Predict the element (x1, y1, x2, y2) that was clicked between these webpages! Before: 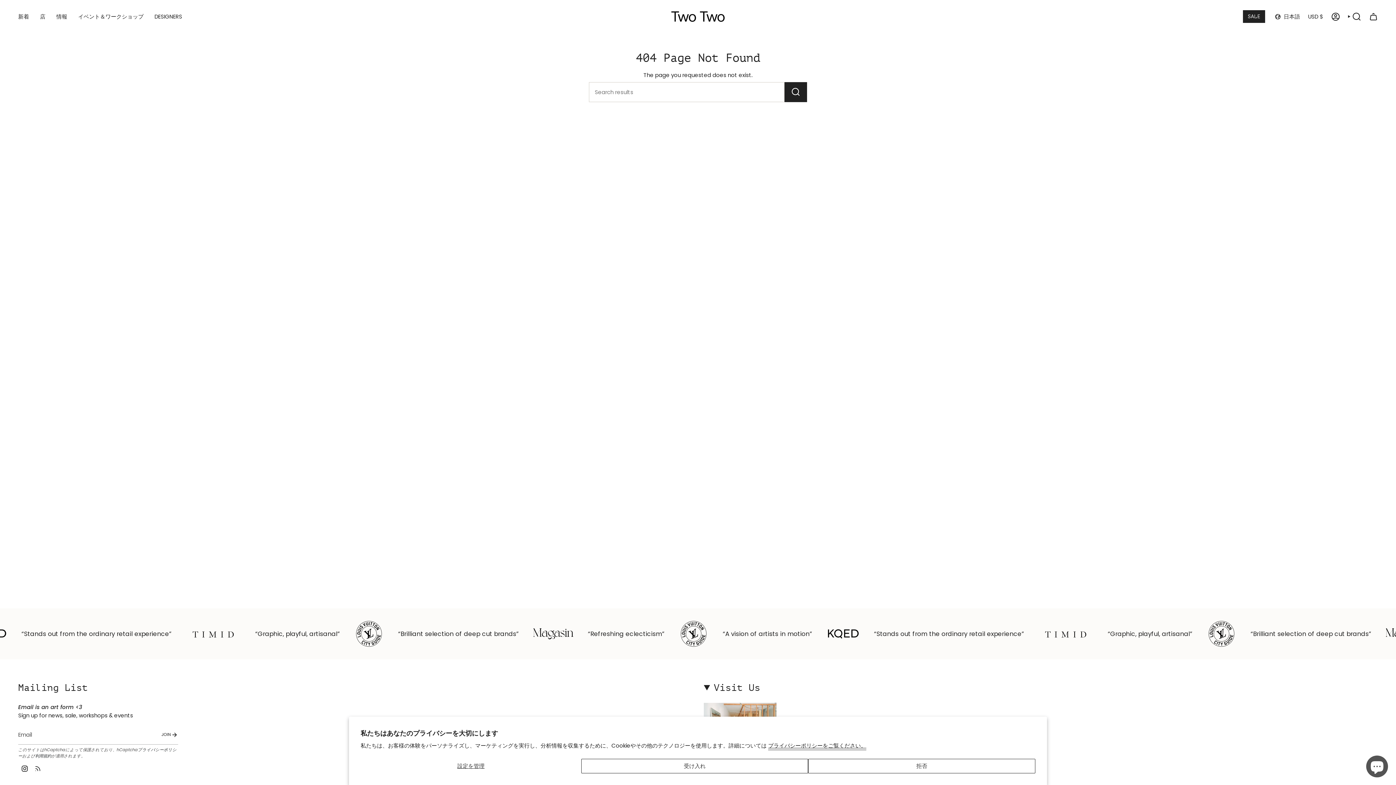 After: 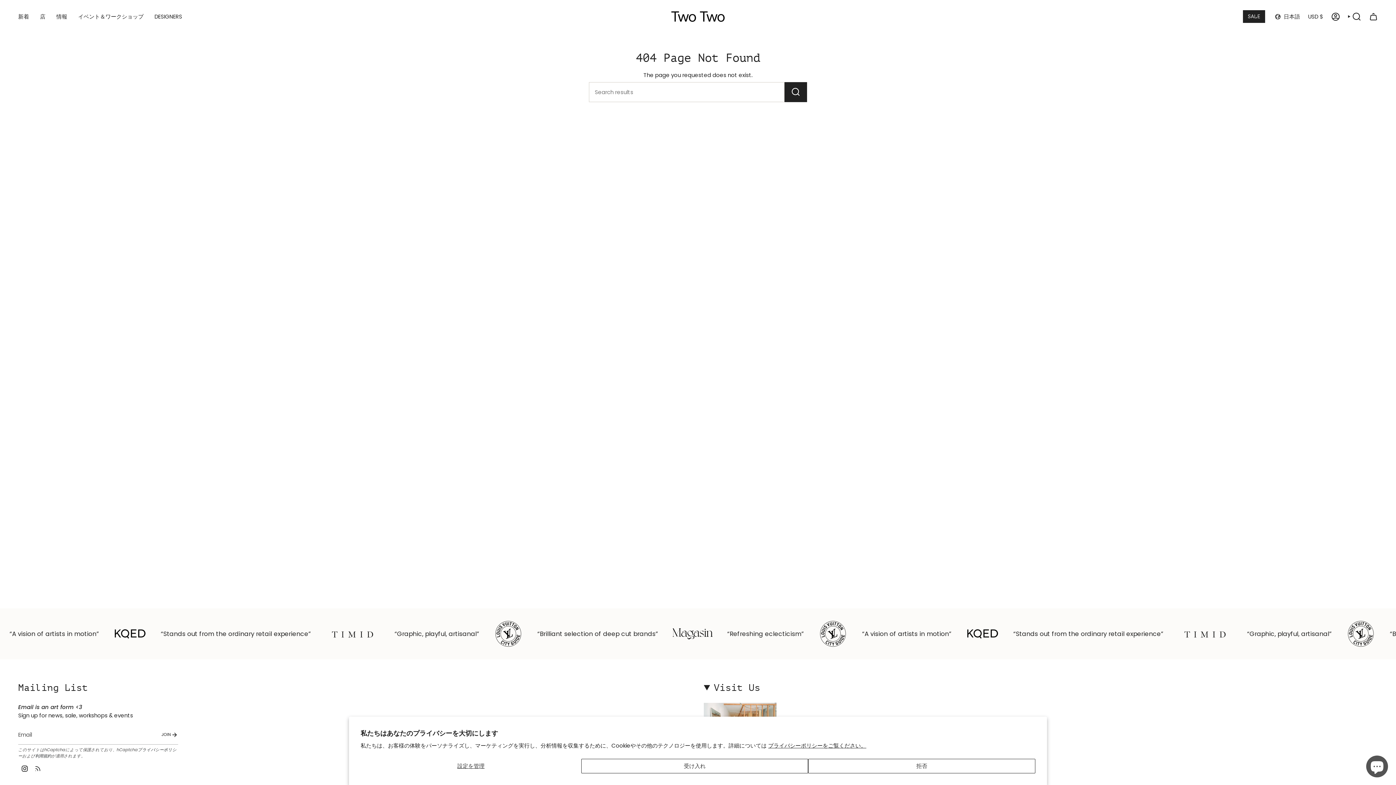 Action: label: プライバシーポリシーをご覧ください。 bbox: (768, 742, 866, 751)